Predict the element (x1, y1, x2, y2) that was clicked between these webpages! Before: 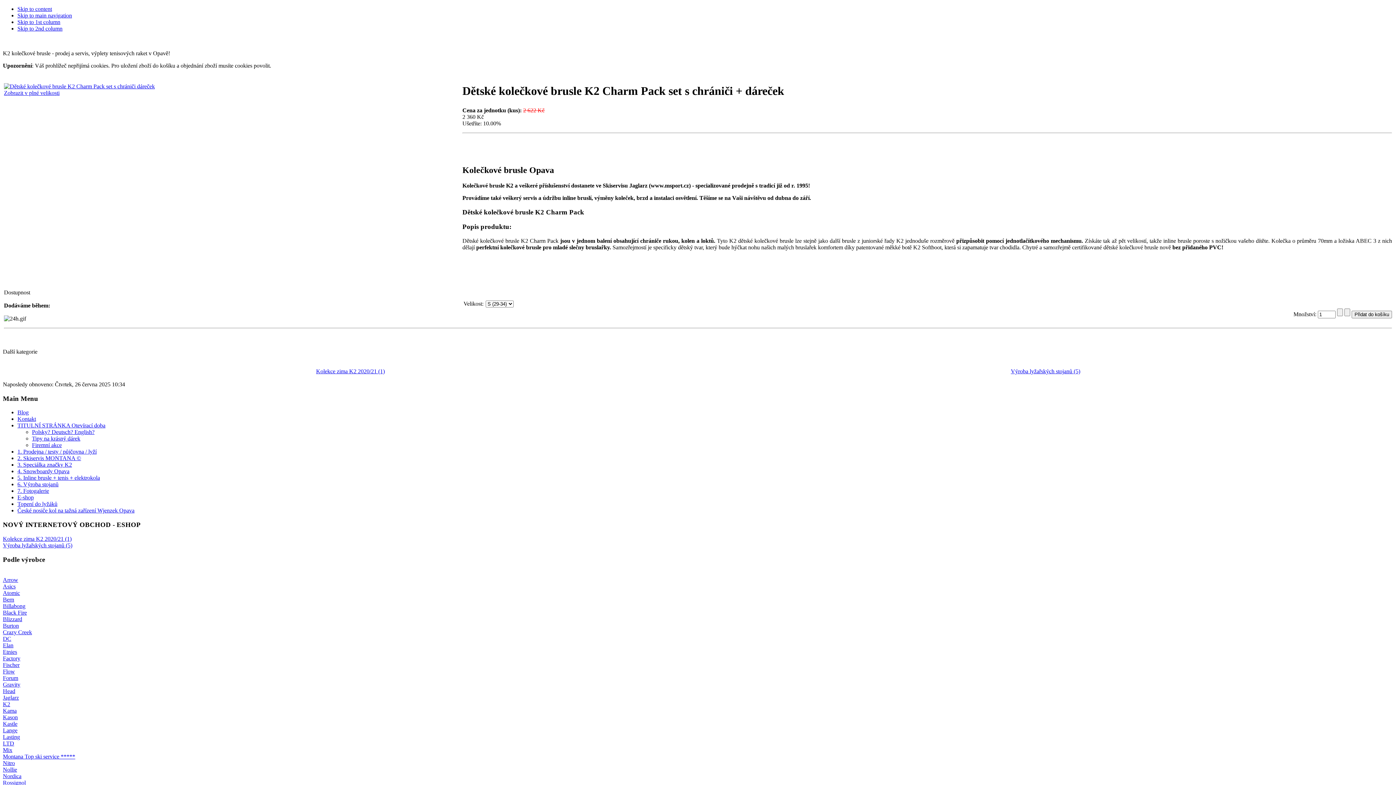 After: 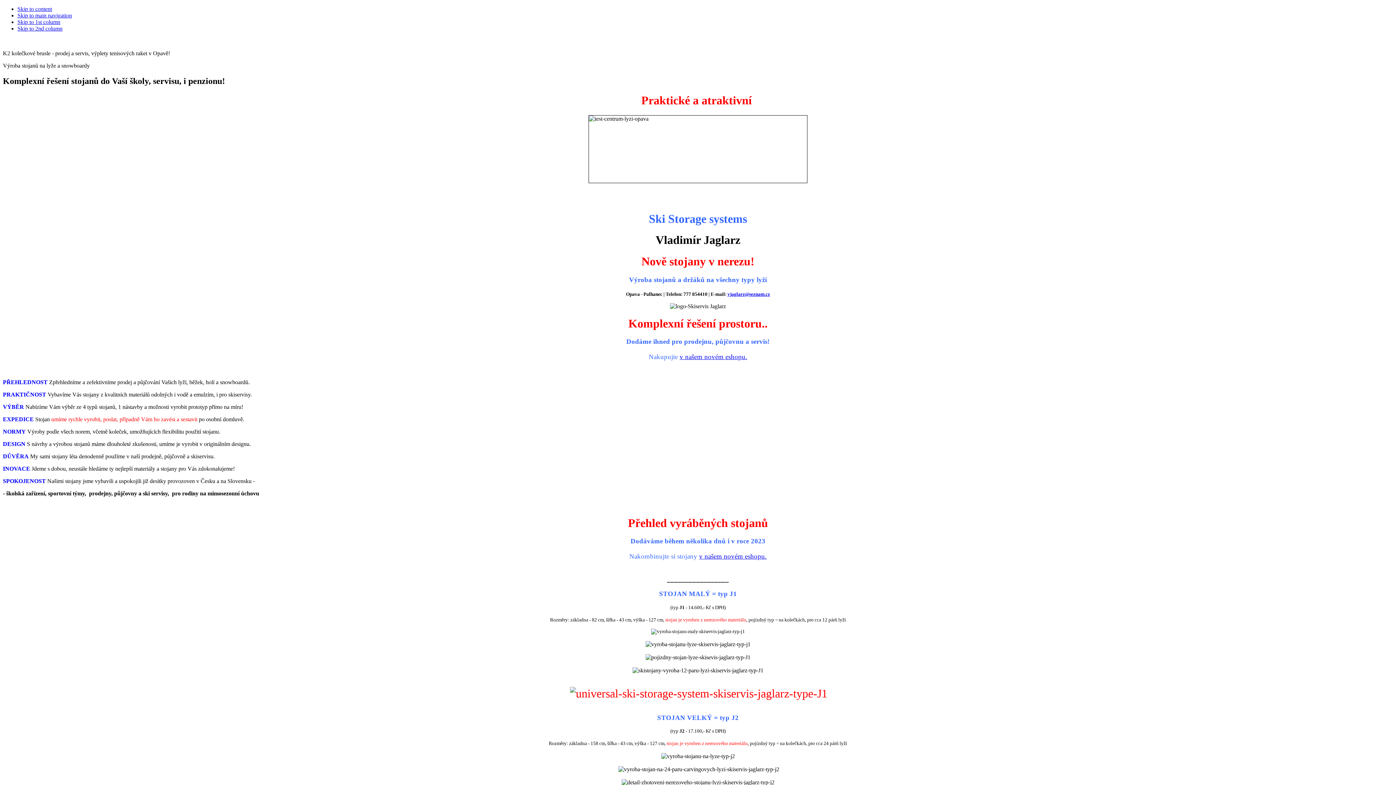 Action: label: 6. Výroba stojanů bbox: (17, 481, 58, 487)